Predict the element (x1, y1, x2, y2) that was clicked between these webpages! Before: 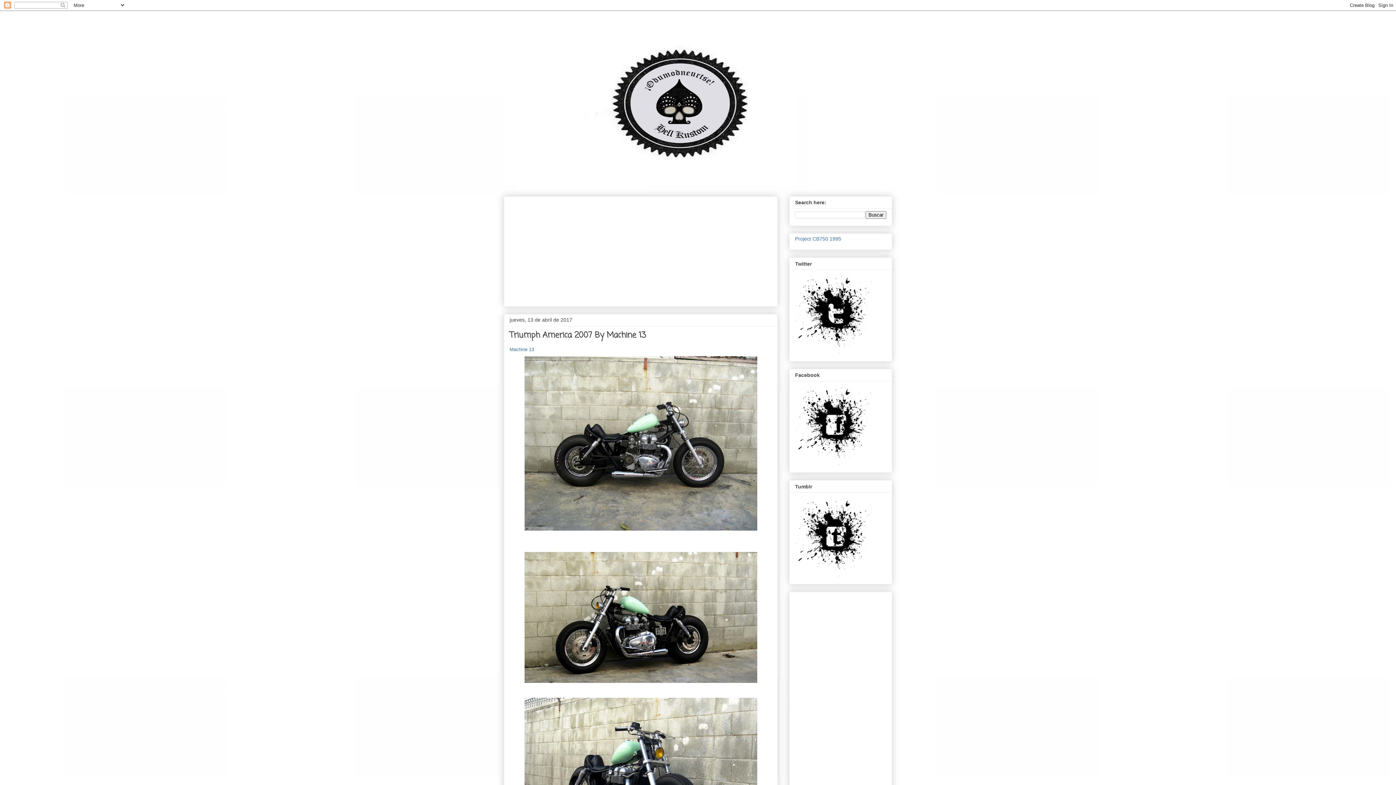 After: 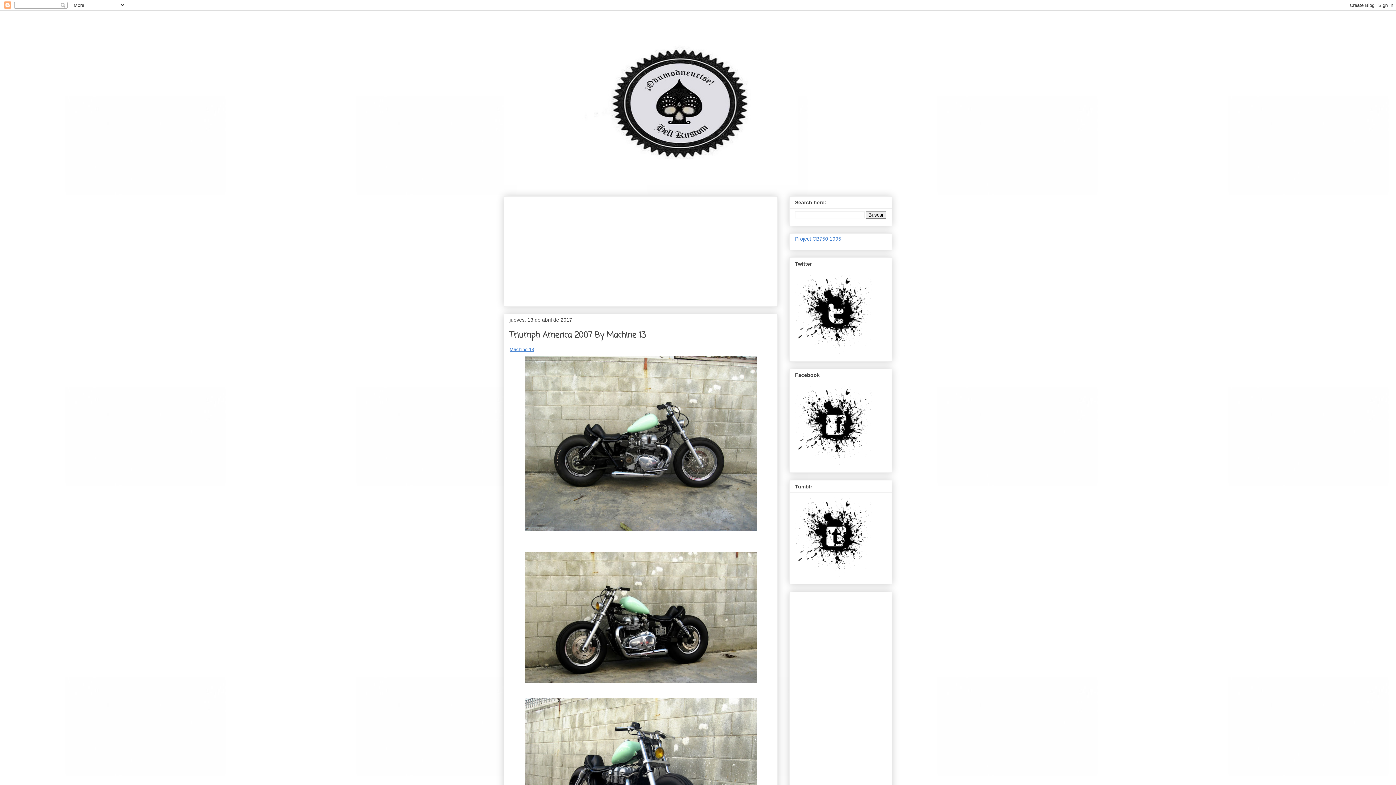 Action: label: Machine 13 bbox: (509, 346, 534, 352)